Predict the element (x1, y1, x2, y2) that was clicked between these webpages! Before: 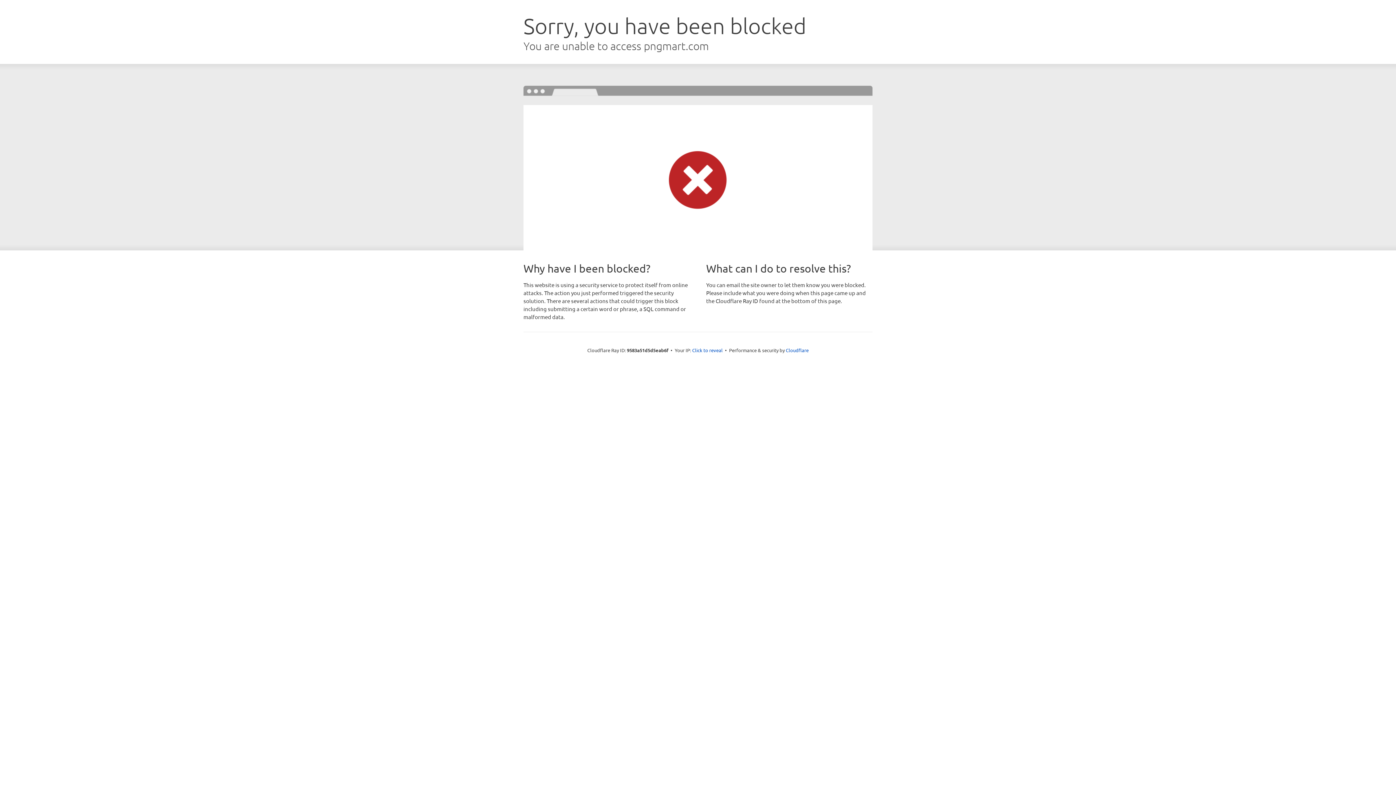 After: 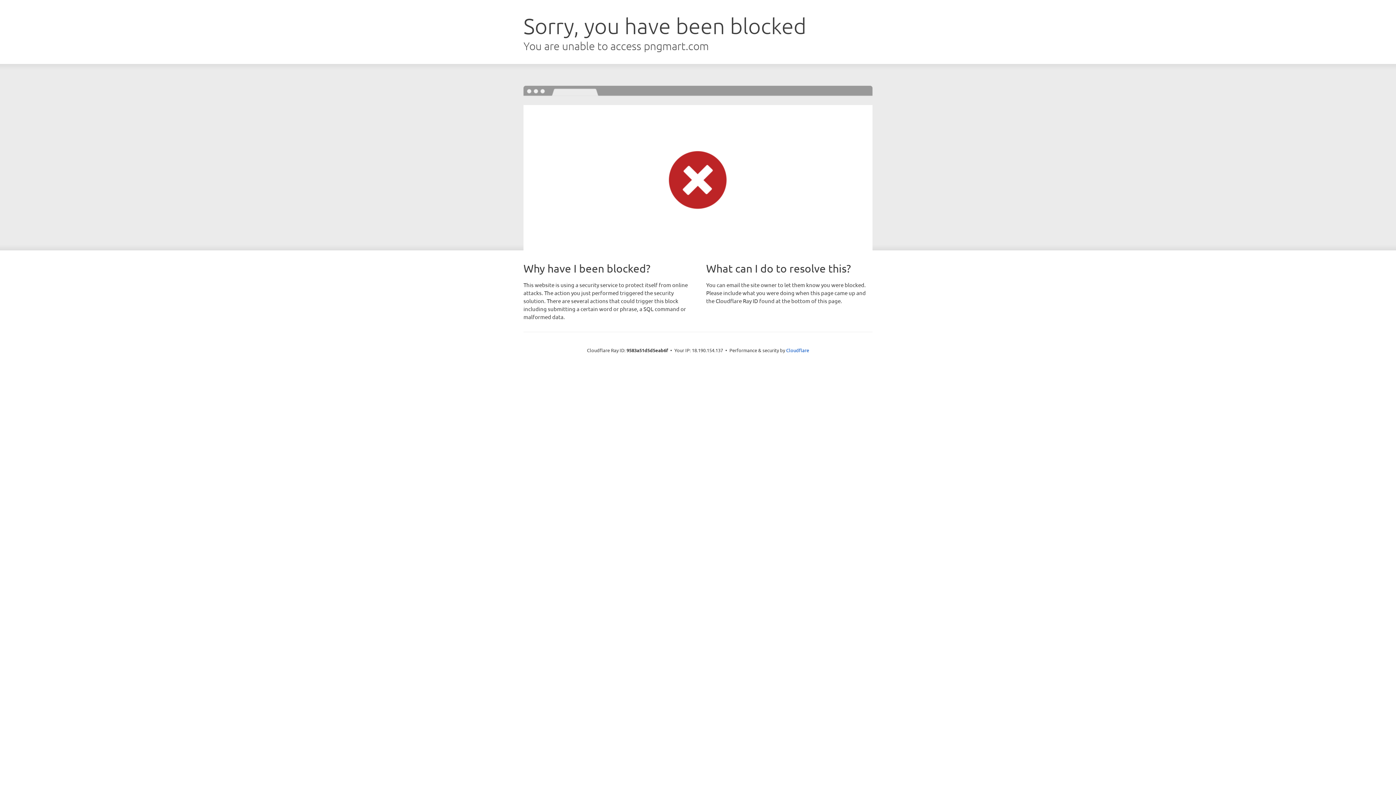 Action: label: Click to reveal bbox: (692, 346, 722, 353)